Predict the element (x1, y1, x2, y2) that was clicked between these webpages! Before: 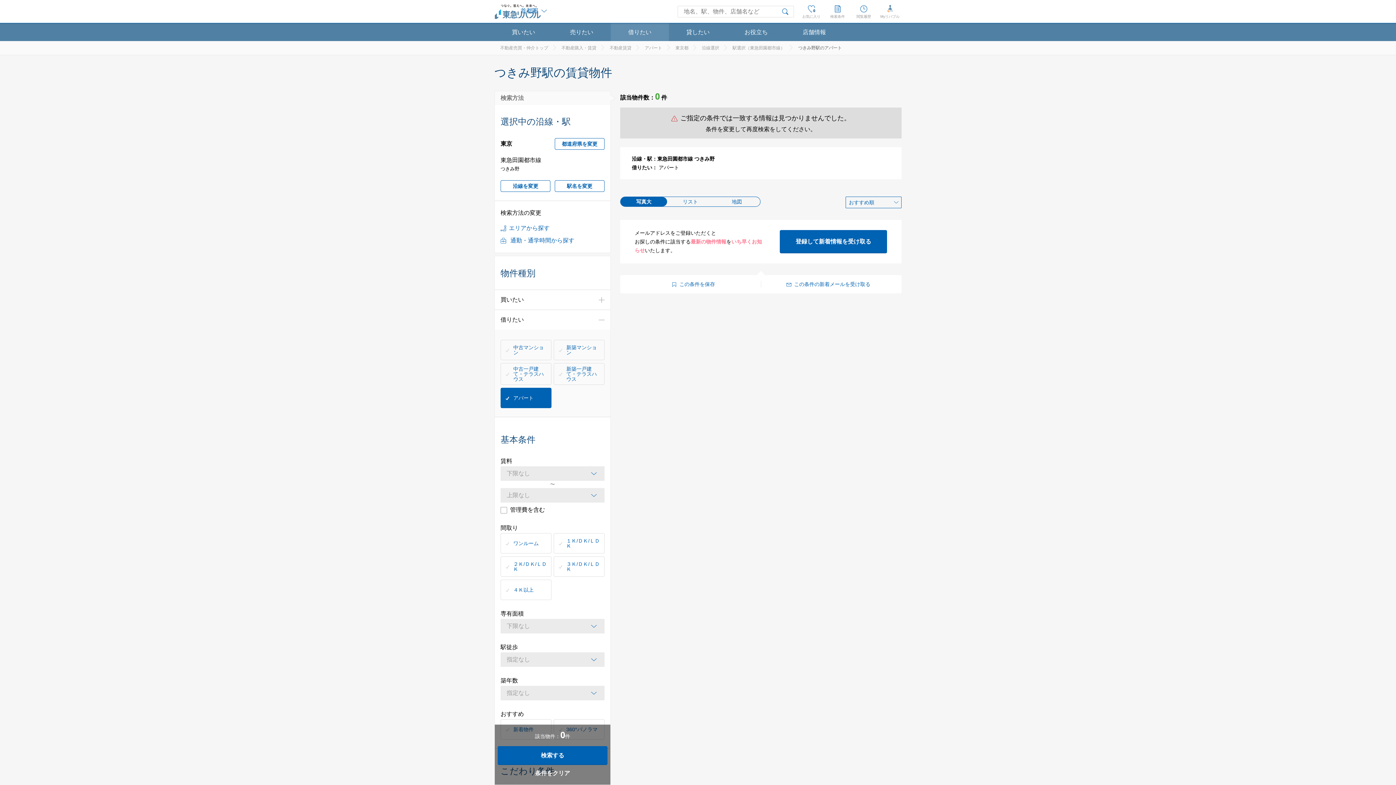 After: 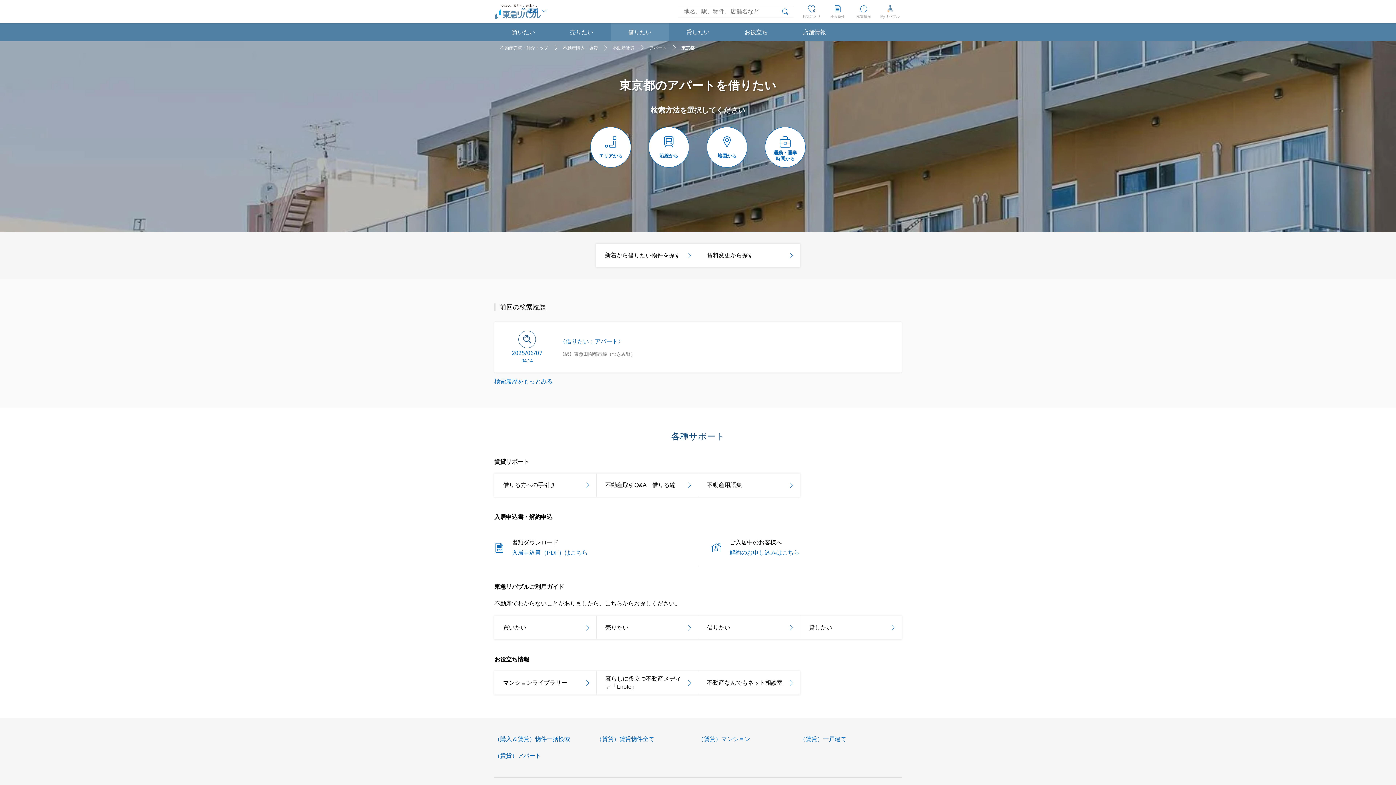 Action: label: 東京都 bbox: (675, 45, 688, 50)